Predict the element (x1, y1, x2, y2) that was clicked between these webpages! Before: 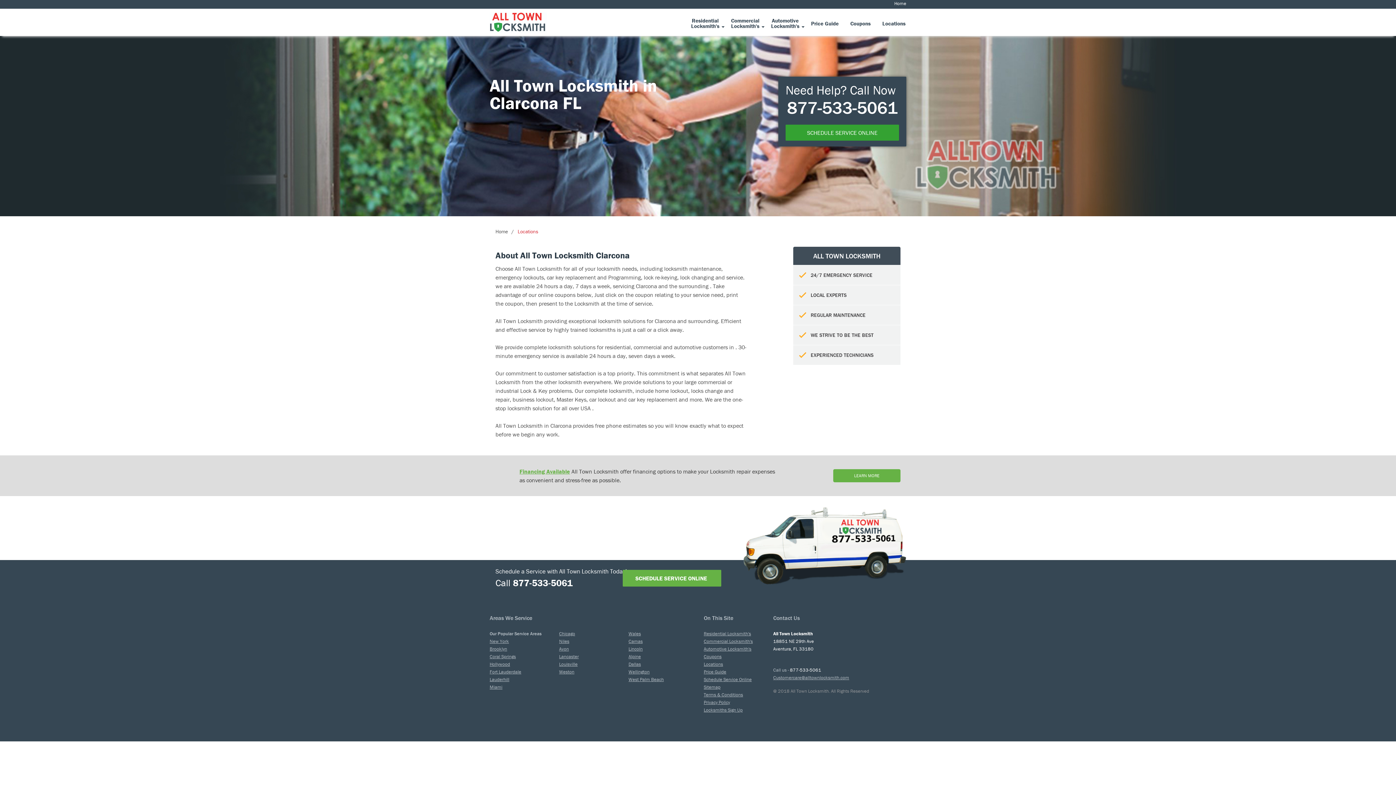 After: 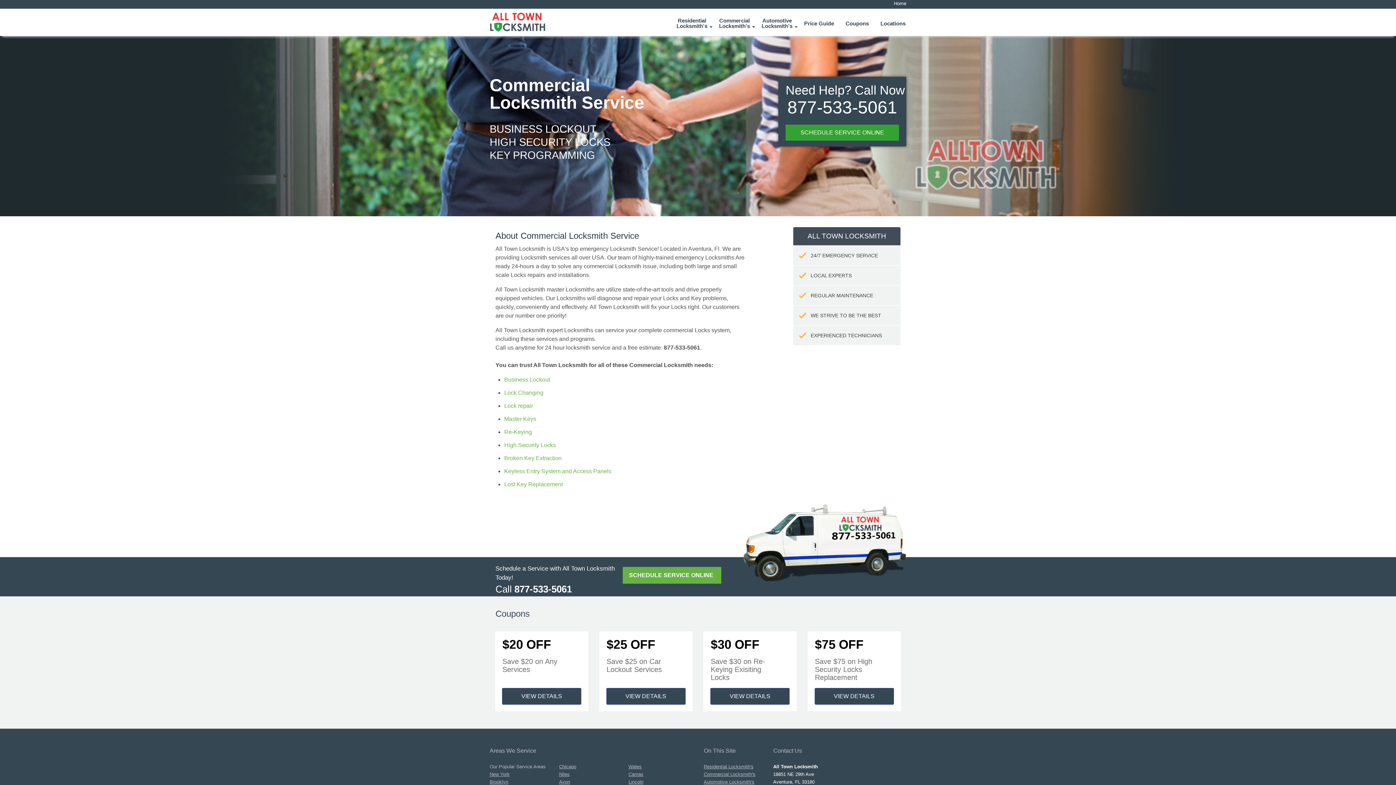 Action: label: Commercial Locksmith's bbox: (703, 637, 767, 645)